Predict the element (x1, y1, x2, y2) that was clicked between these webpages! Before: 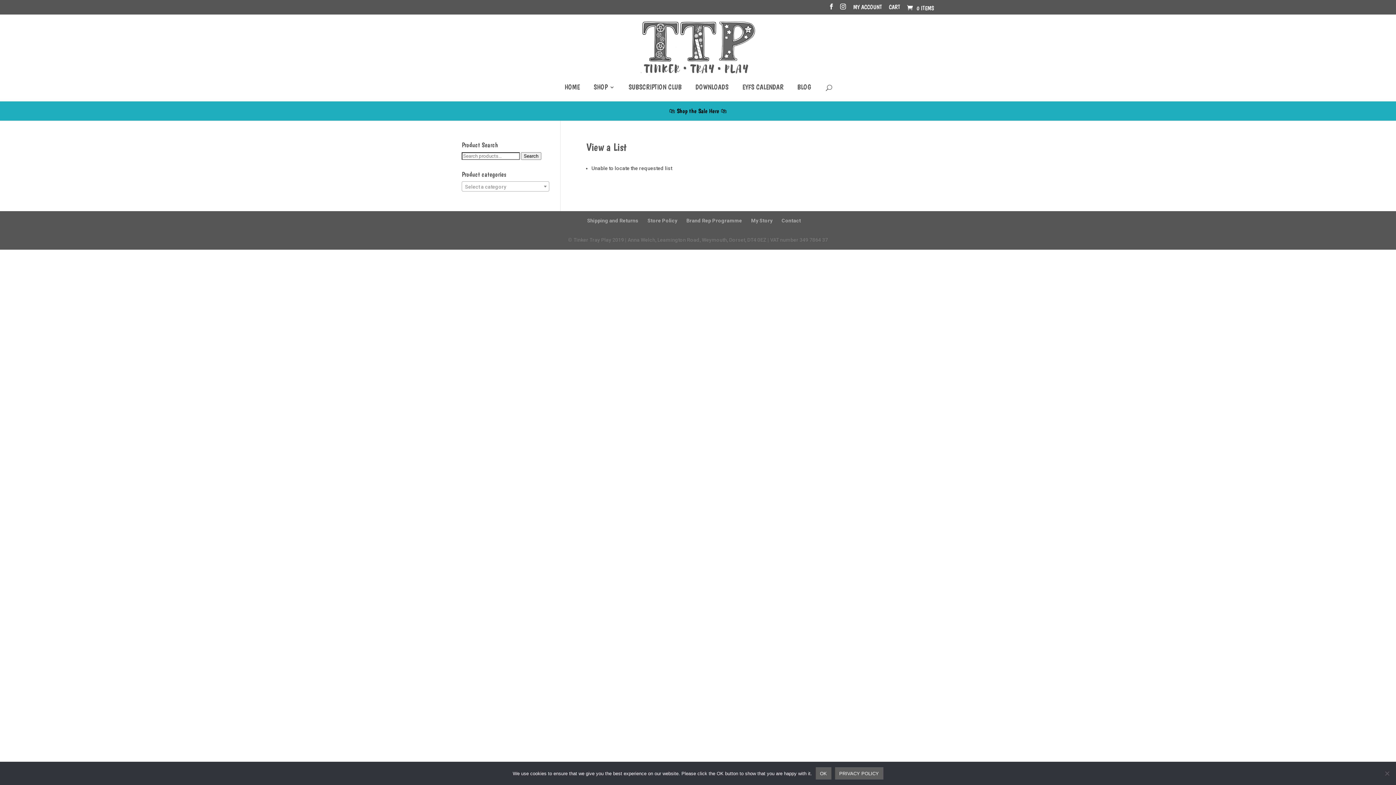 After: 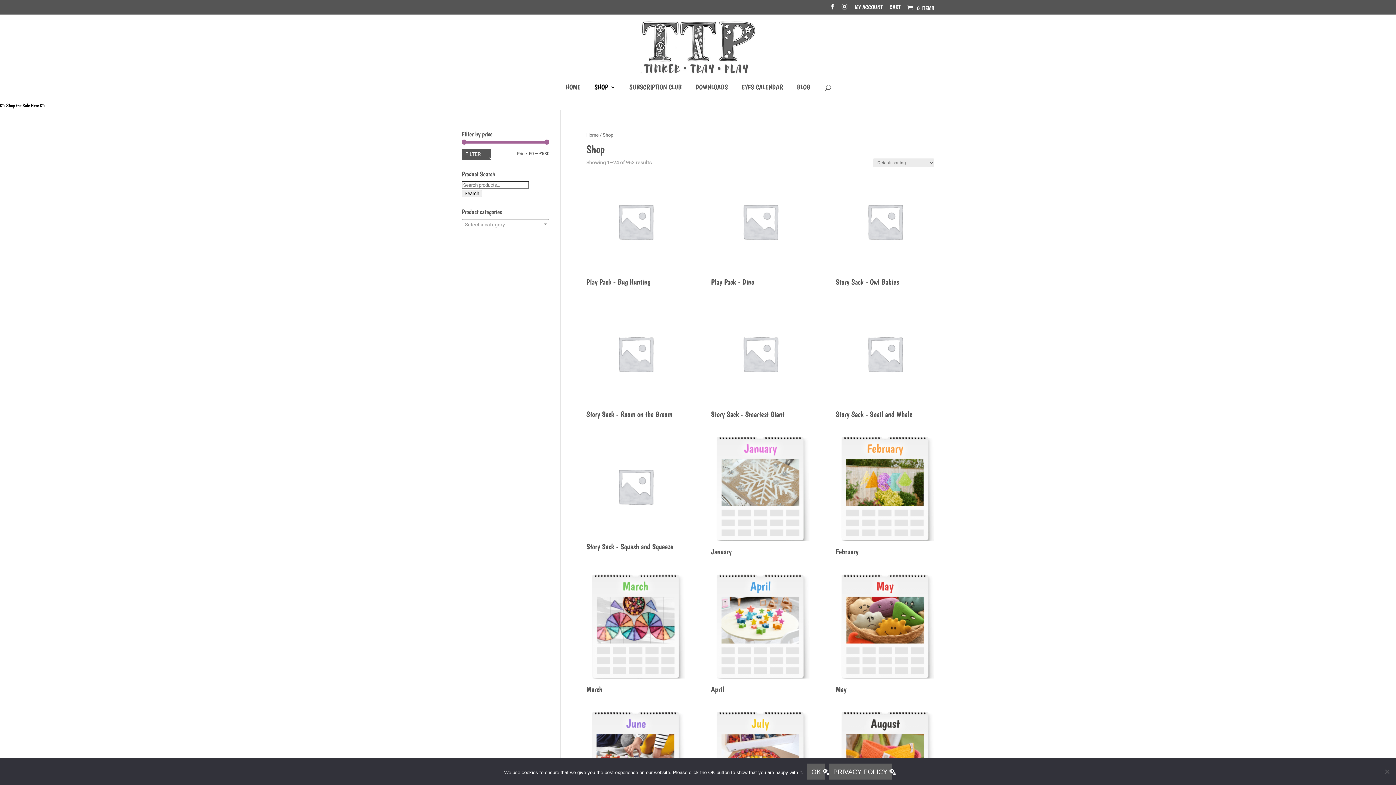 Action: label: SHOP bbox: (593, 84, 614, 101)